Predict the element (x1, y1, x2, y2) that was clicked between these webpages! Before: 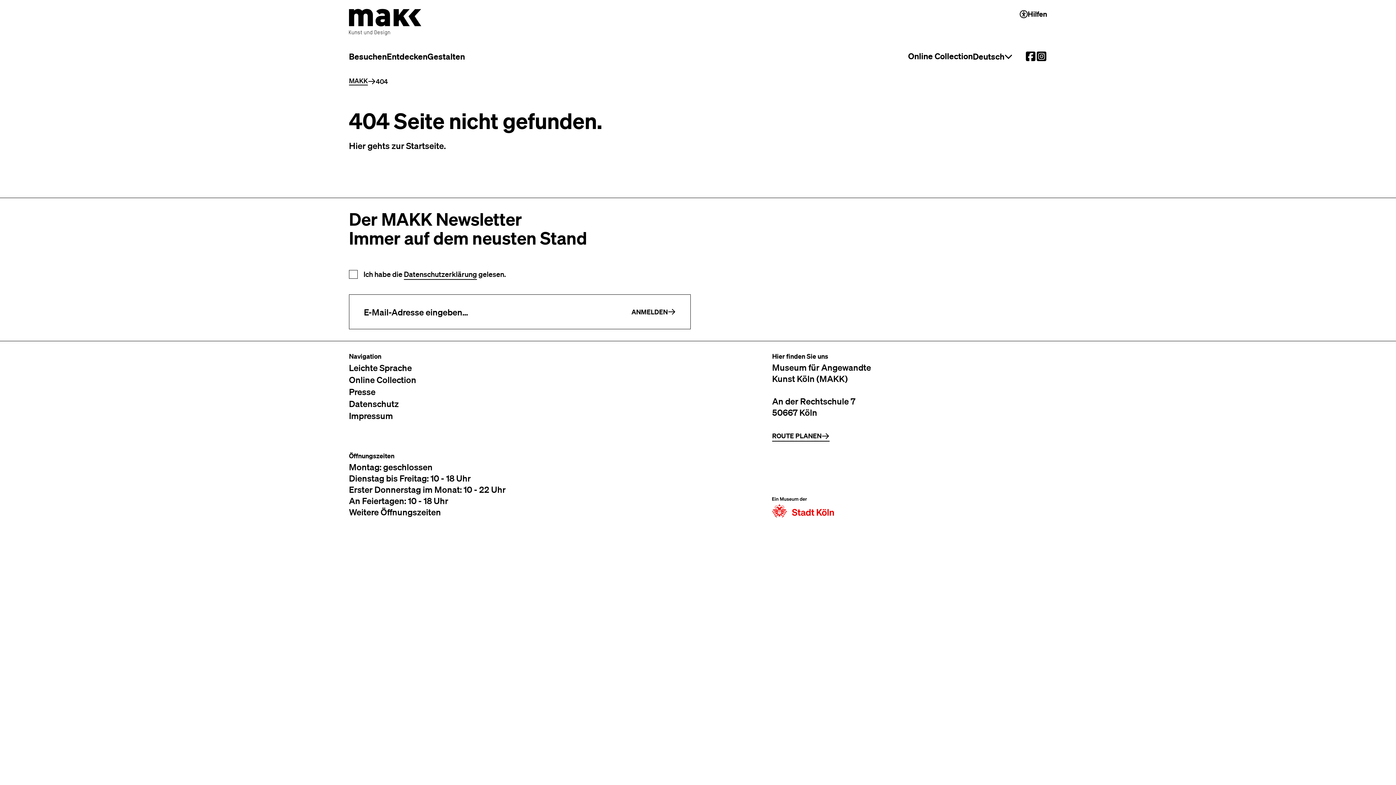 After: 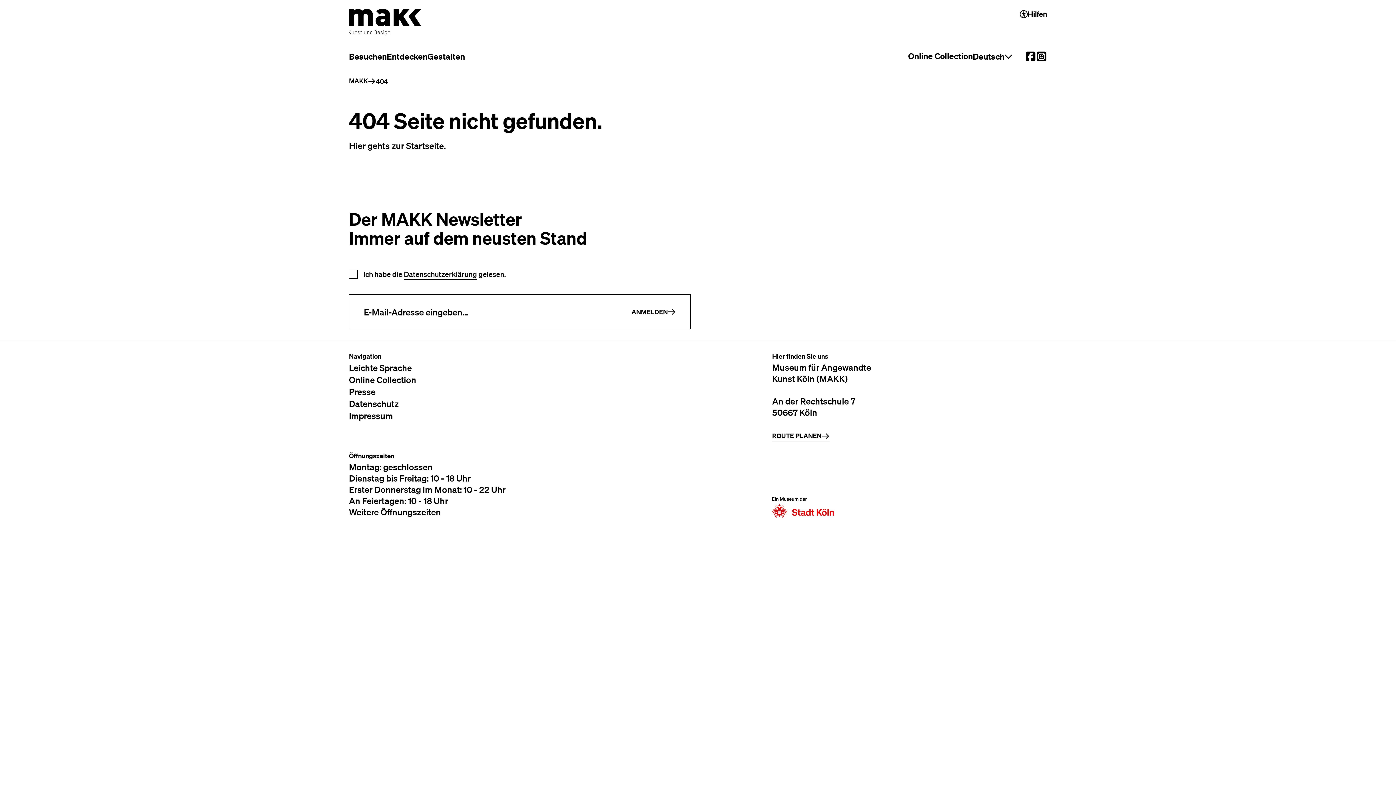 Action: label: Zur Routenplanung auf Google Maps bbox: (772, 432, 829, 441)